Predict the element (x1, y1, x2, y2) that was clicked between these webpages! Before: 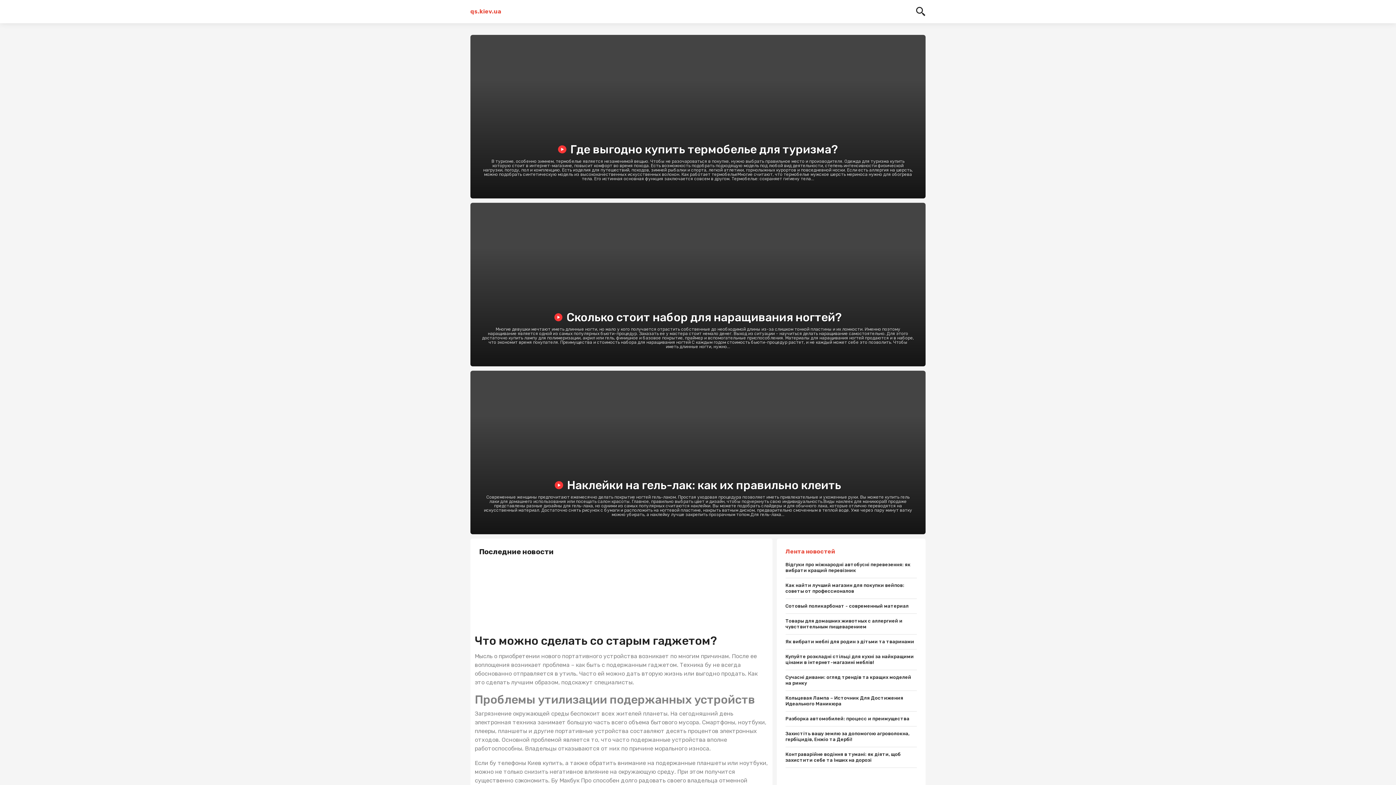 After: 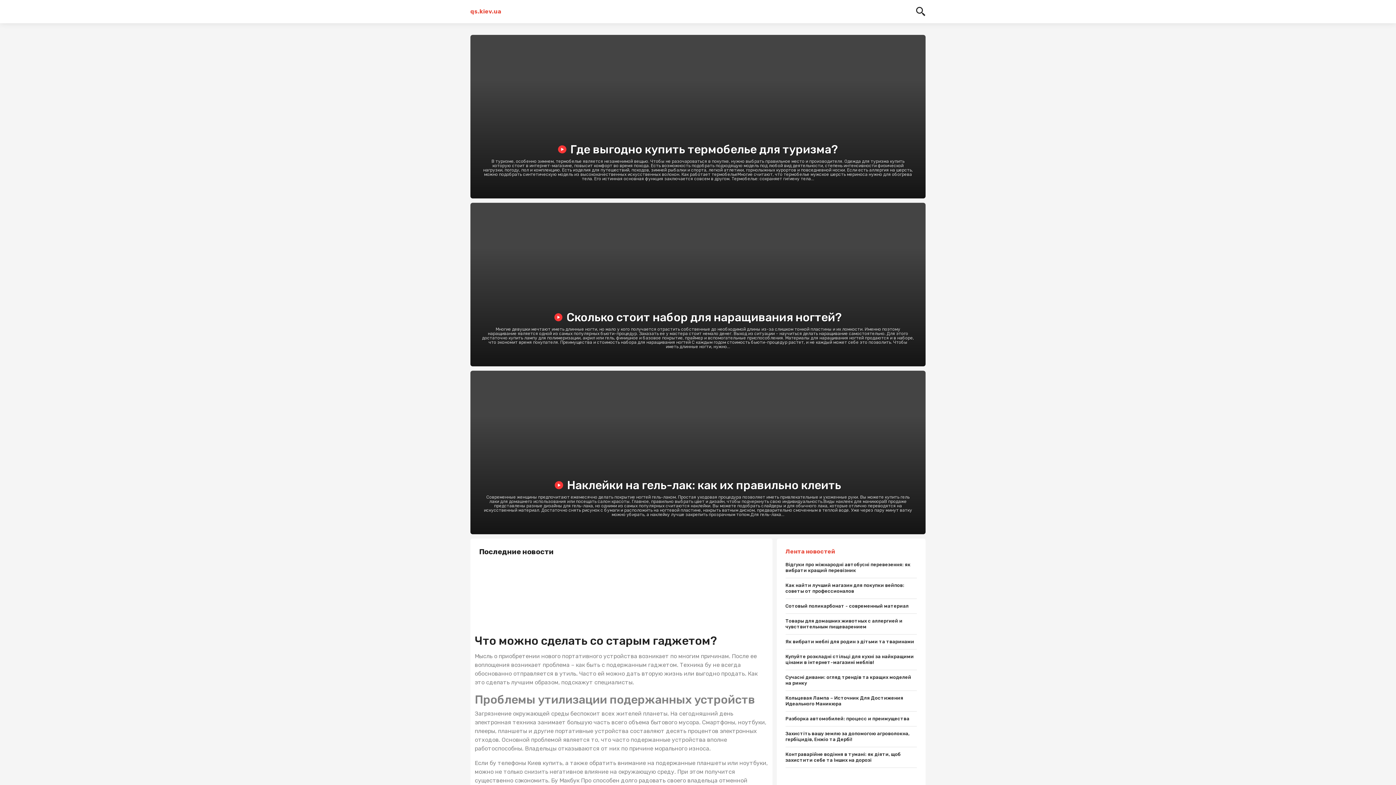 Action: bbox: (470, 7, 501, 16) label: qs.kiev.ua